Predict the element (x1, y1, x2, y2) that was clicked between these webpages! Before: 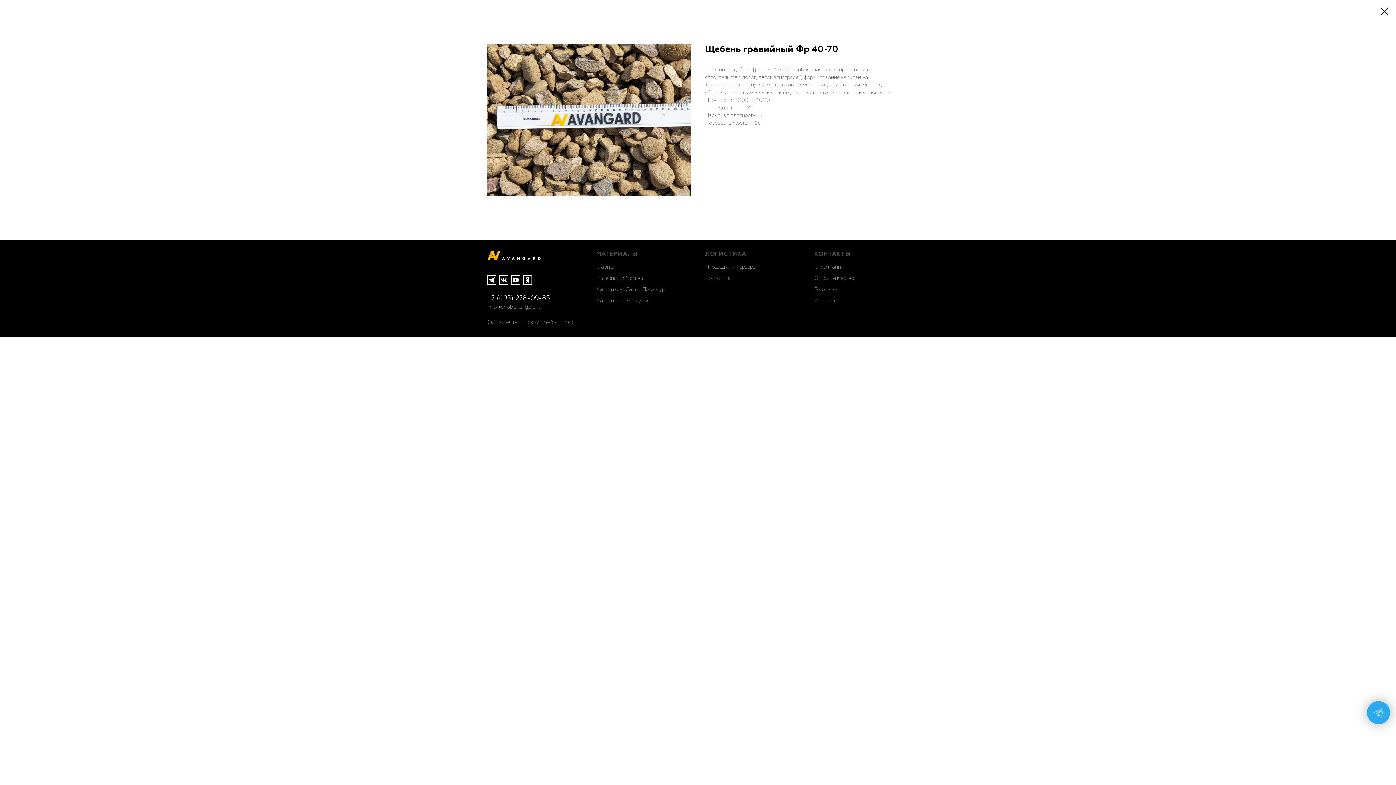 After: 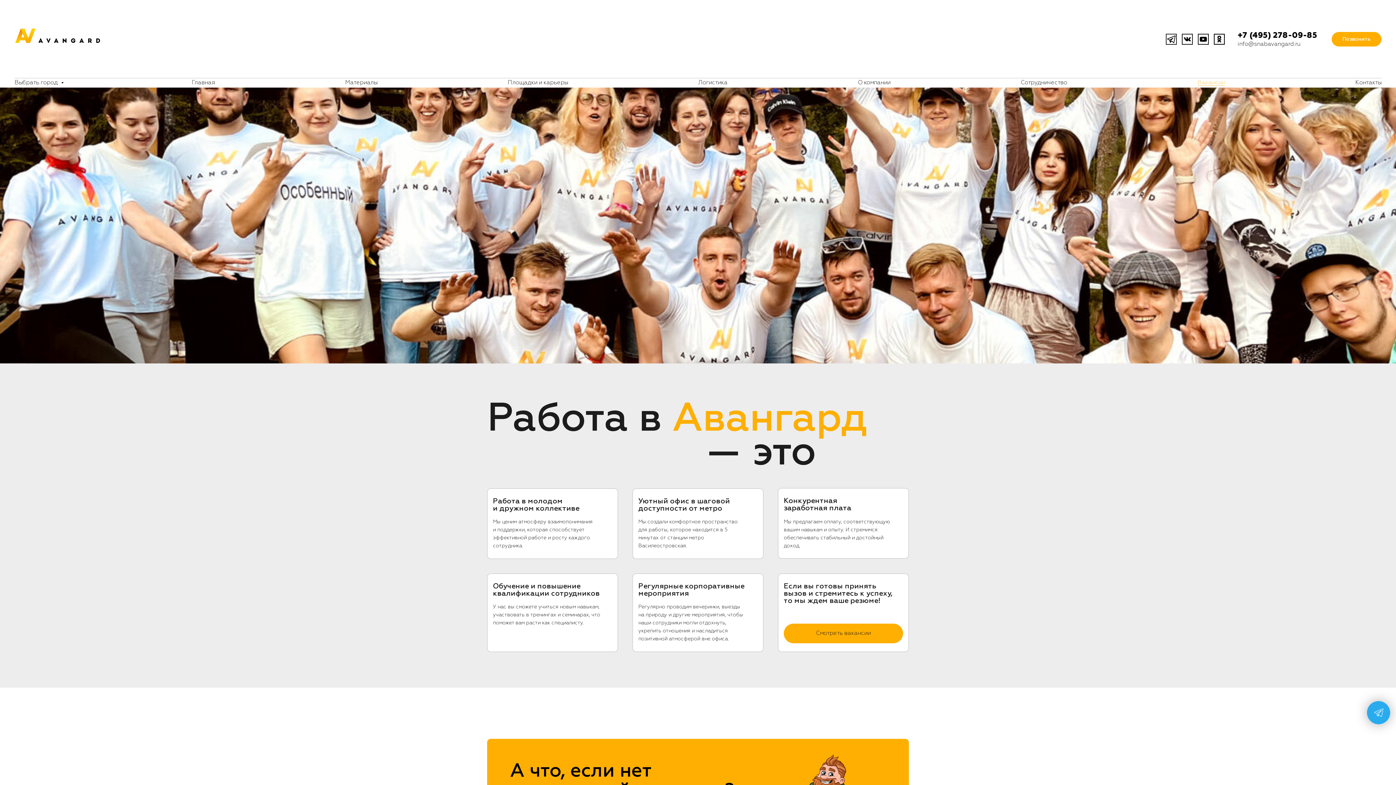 Action: bbox: (814, 287, 837, 292) label: Вакансии